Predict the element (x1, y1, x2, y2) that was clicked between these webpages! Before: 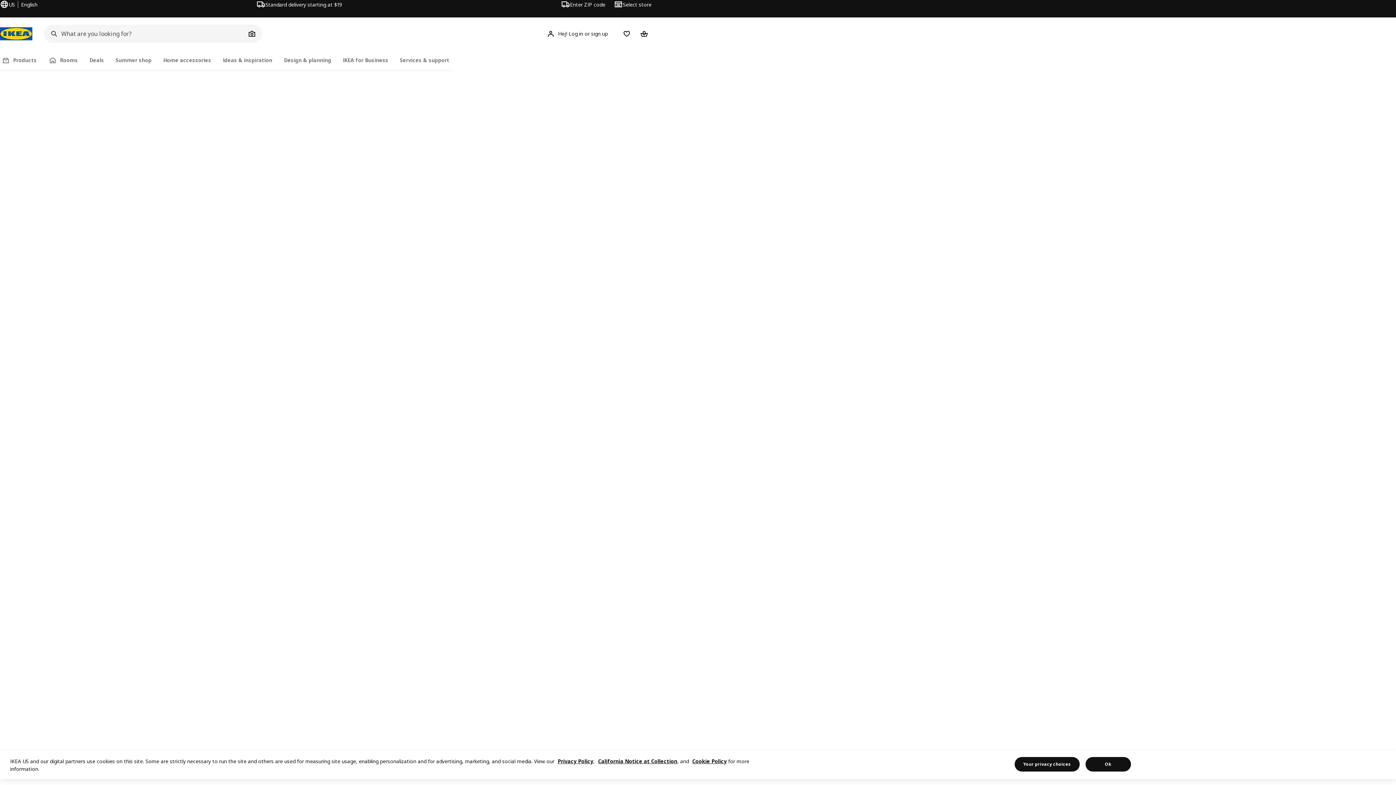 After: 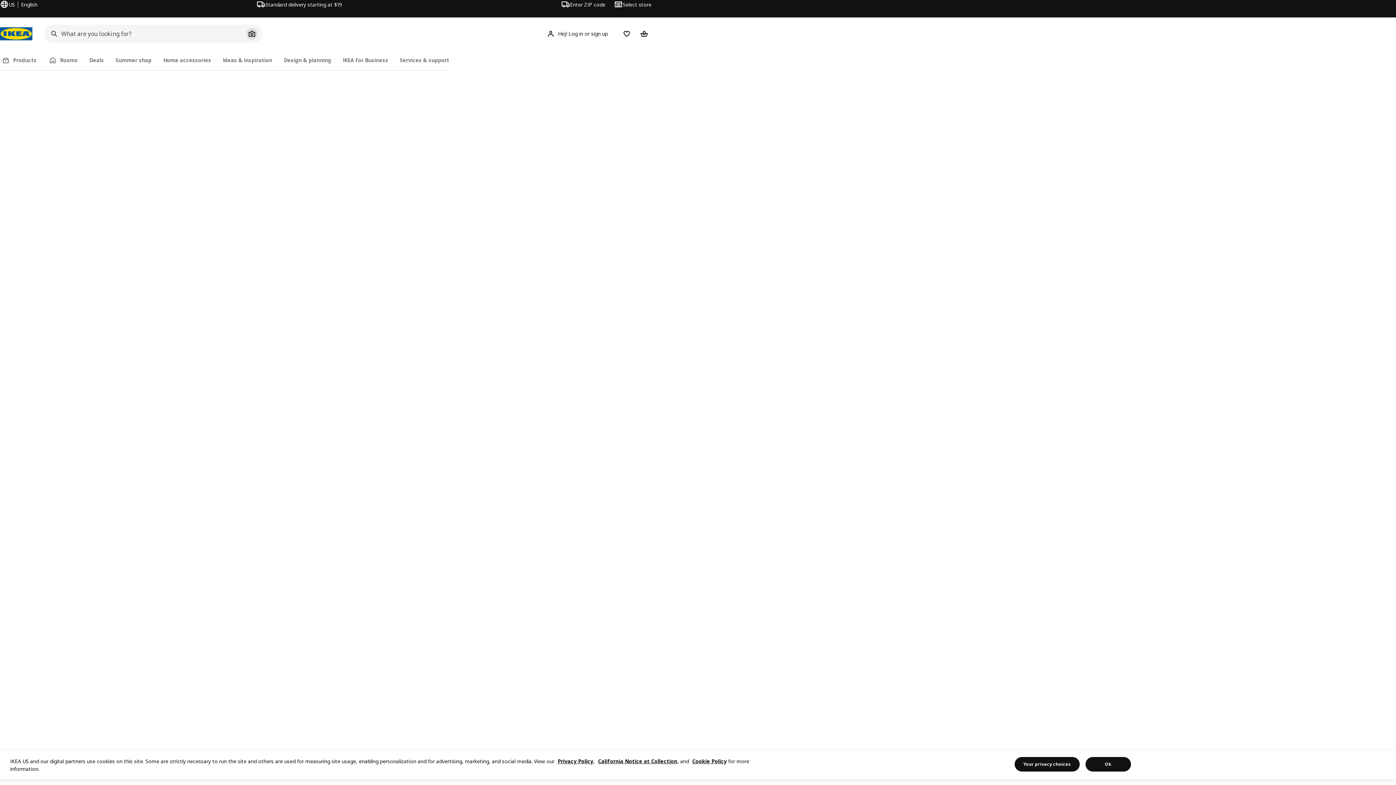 Action: label: Search IKEA products using a photo bbox: (246, 28, 257, 39)